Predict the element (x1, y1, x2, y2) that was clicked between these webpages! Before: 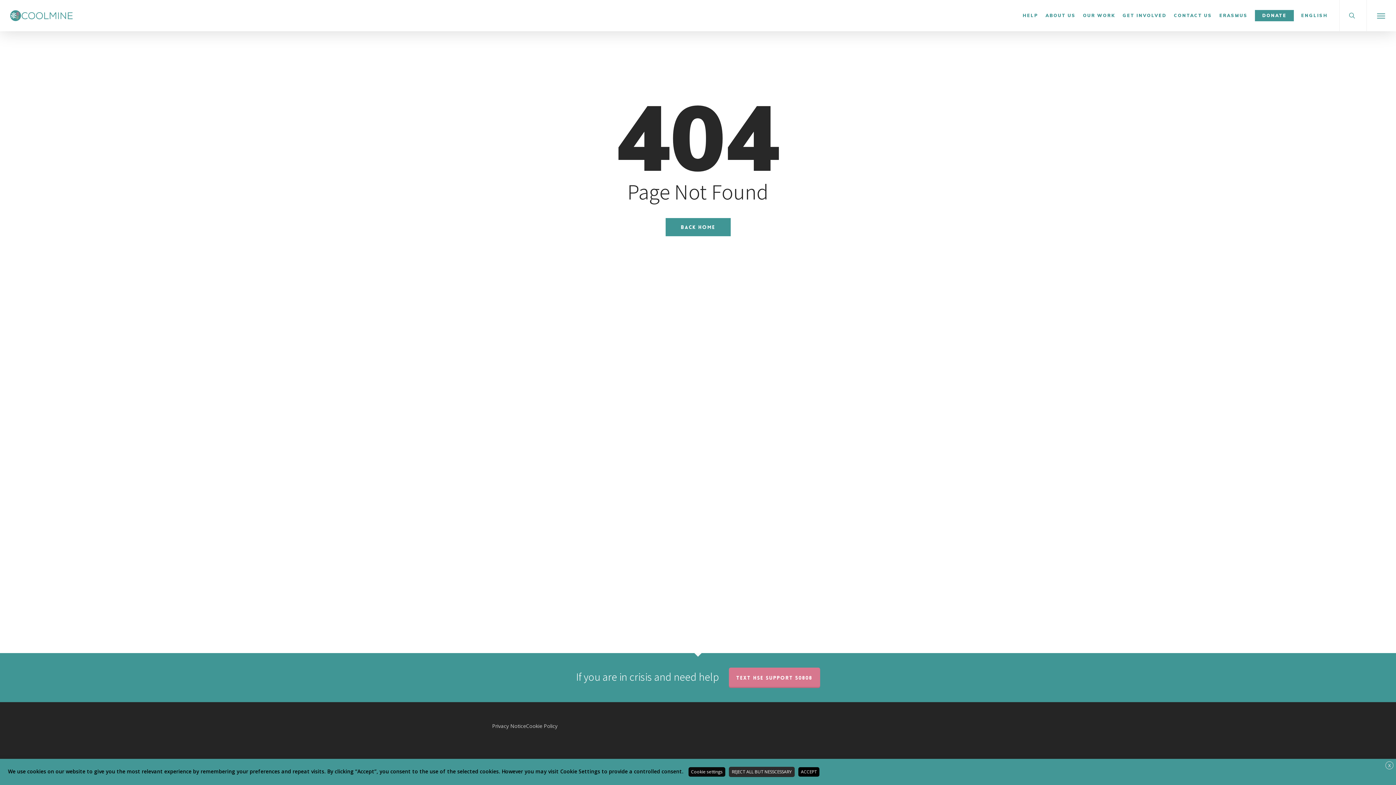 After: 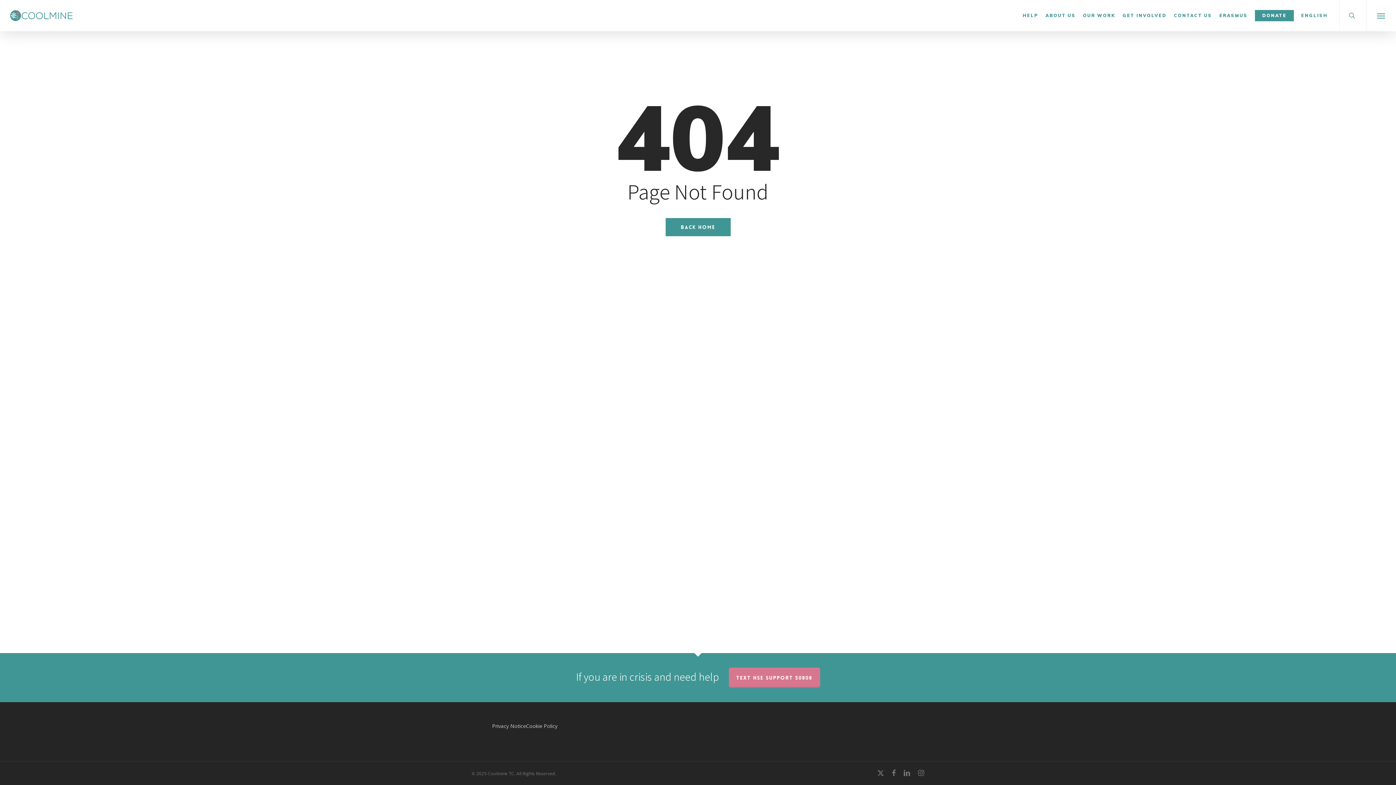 Action: bbox: (729, 767, 794, 777) label: REJECT ALL BUT NESSCESSARY